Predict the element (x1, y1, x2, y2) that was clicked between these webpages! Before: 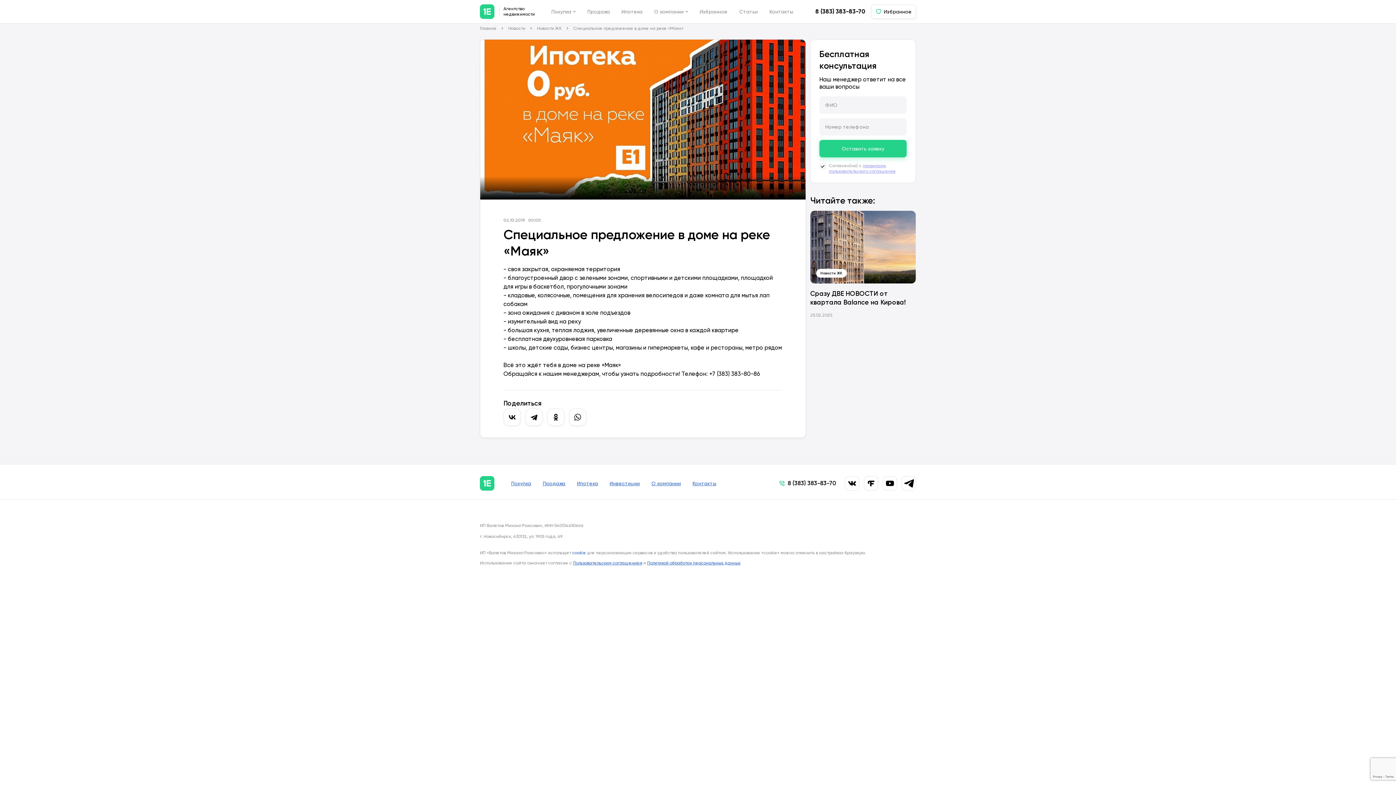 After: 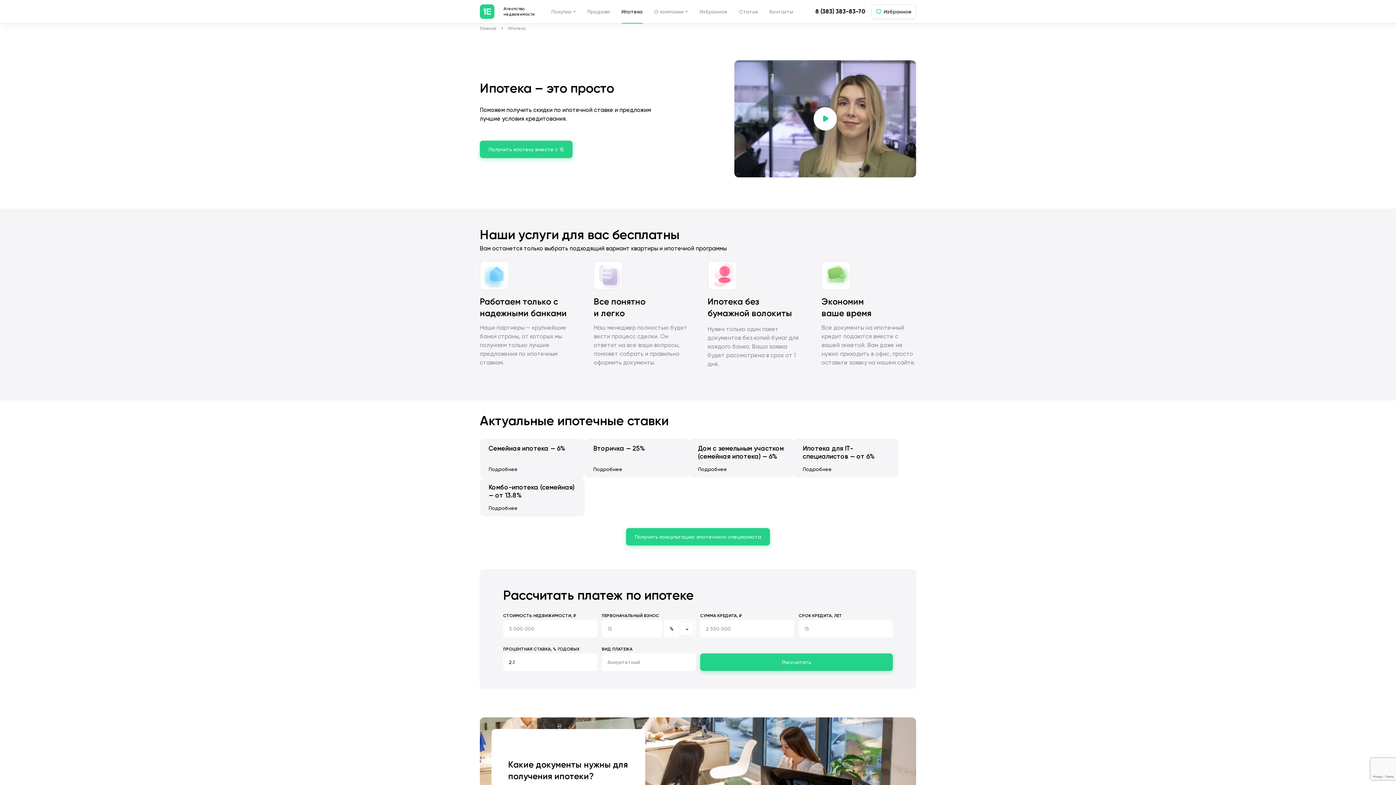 Action: label: Ипотека bbox: (621, 0, 642, 23)